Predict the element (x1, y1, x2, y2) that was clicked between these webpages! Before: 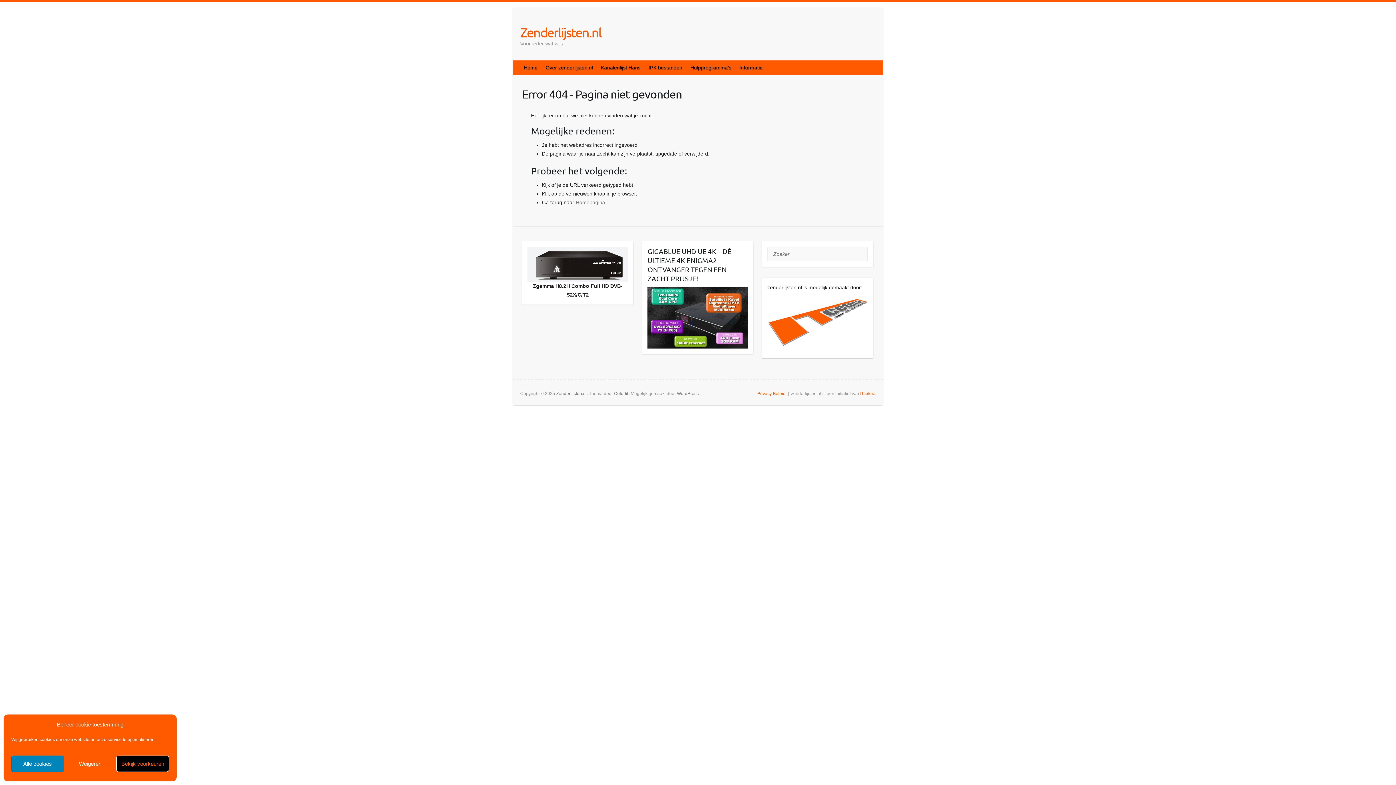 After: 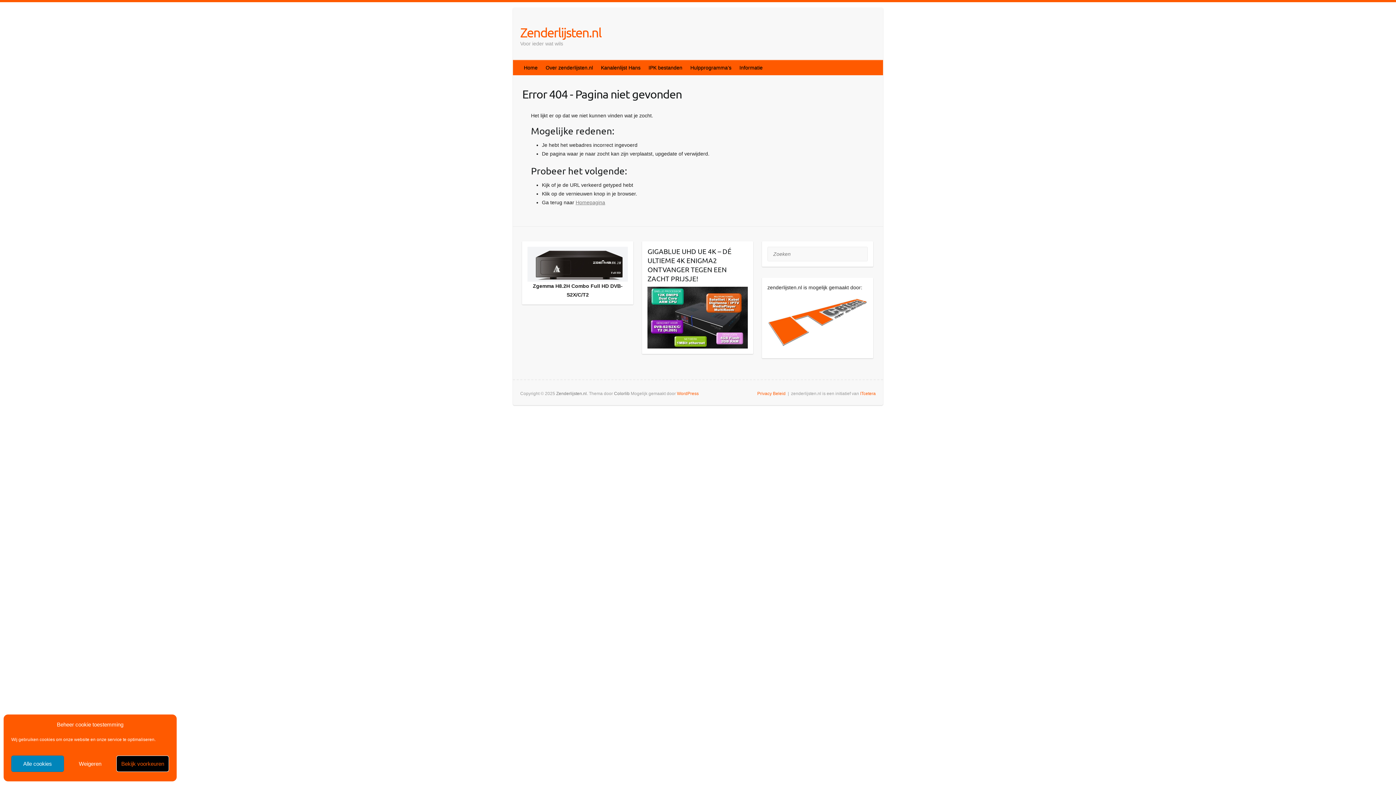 Action: label: WordPress bbox: (677, 391, 698, 396)